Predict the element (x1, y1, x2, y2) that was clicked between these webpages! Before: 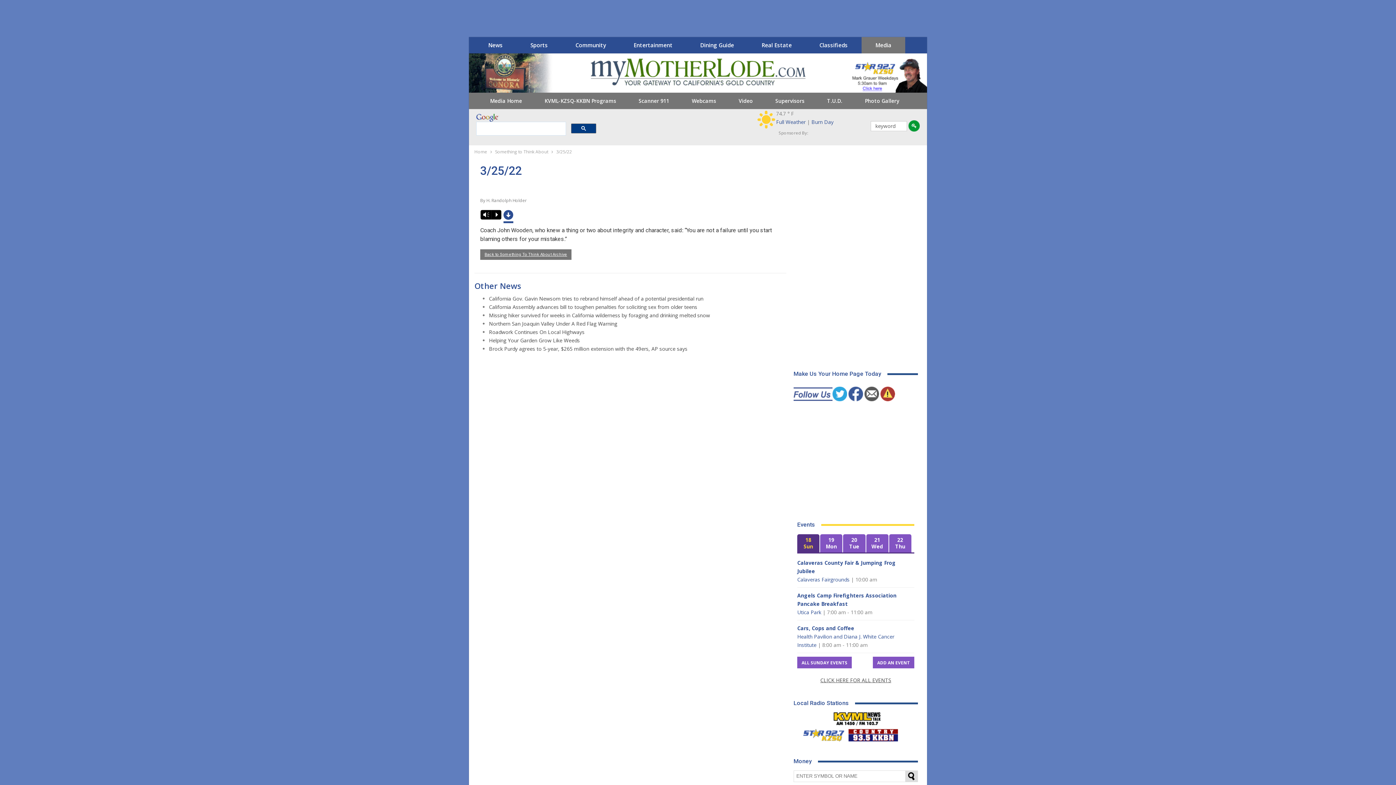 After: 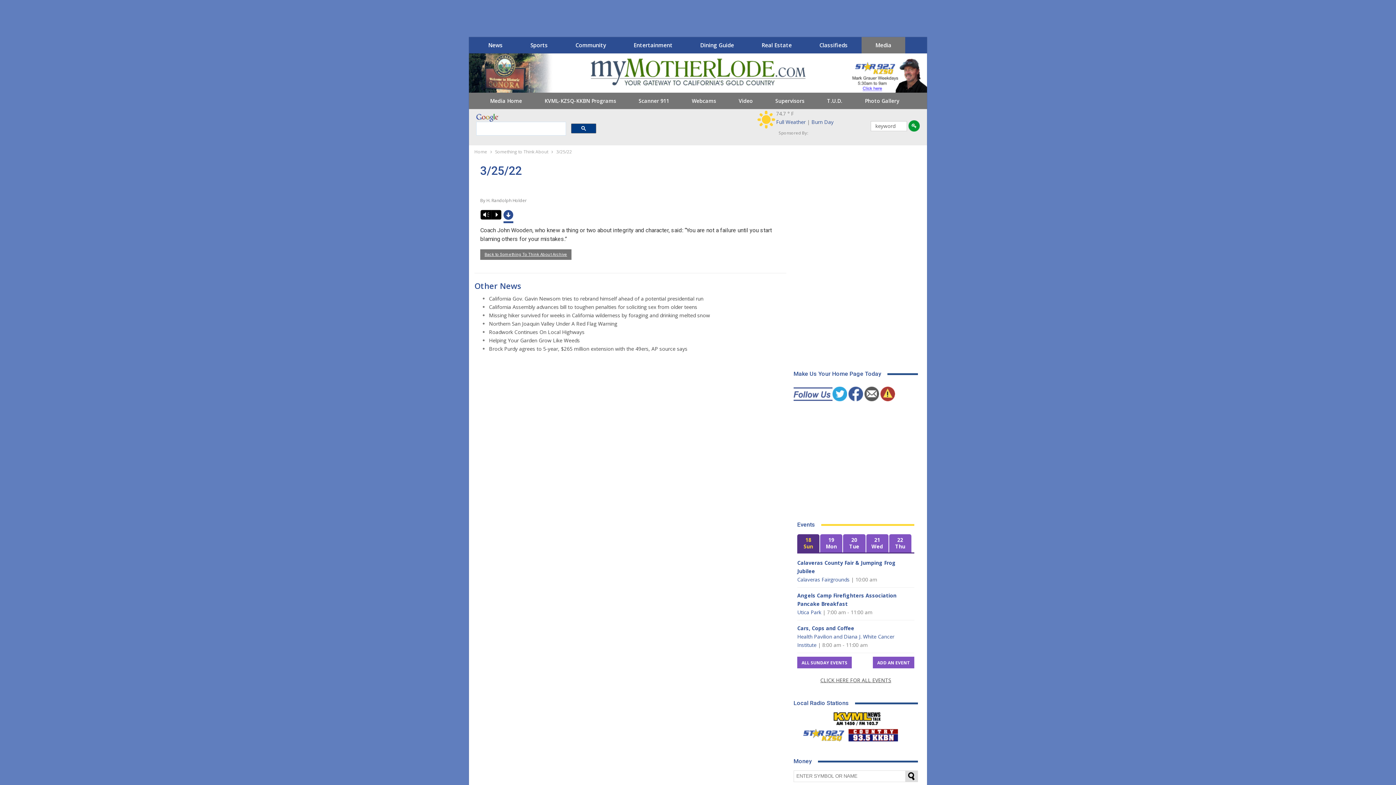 Action: bbox: (848, 391, 863, 397)